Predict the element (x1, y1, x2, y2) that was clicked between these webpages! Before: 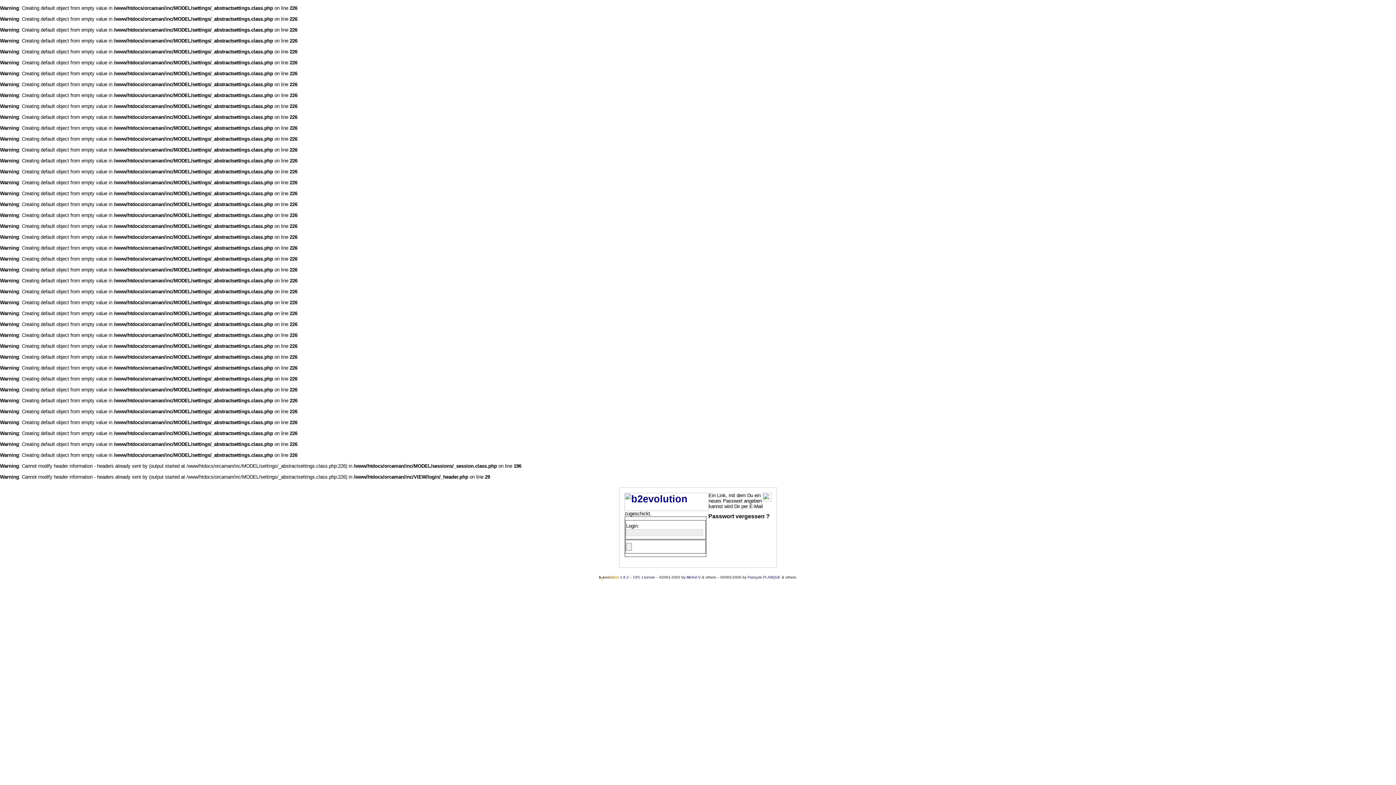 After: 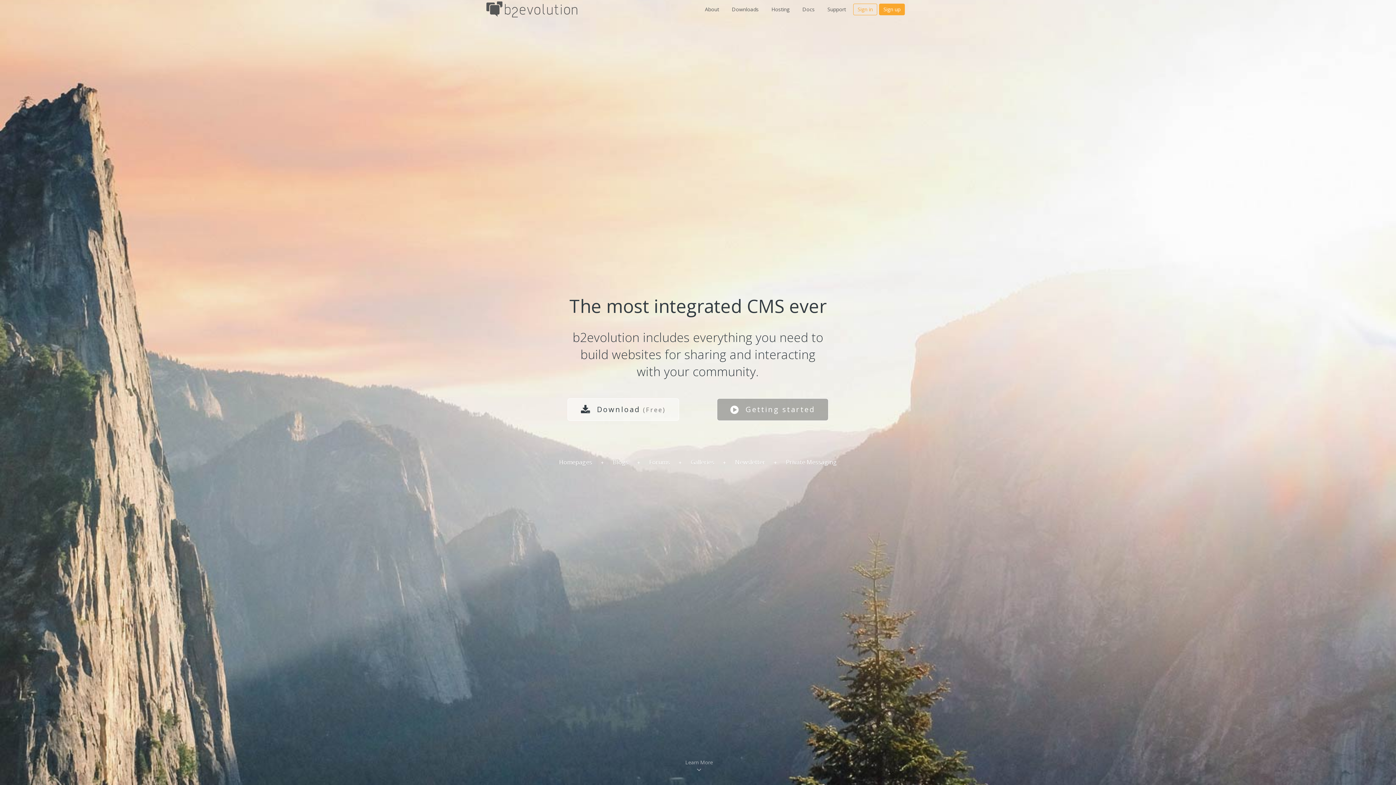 Action: bbox: (624, 502, 708, 513)